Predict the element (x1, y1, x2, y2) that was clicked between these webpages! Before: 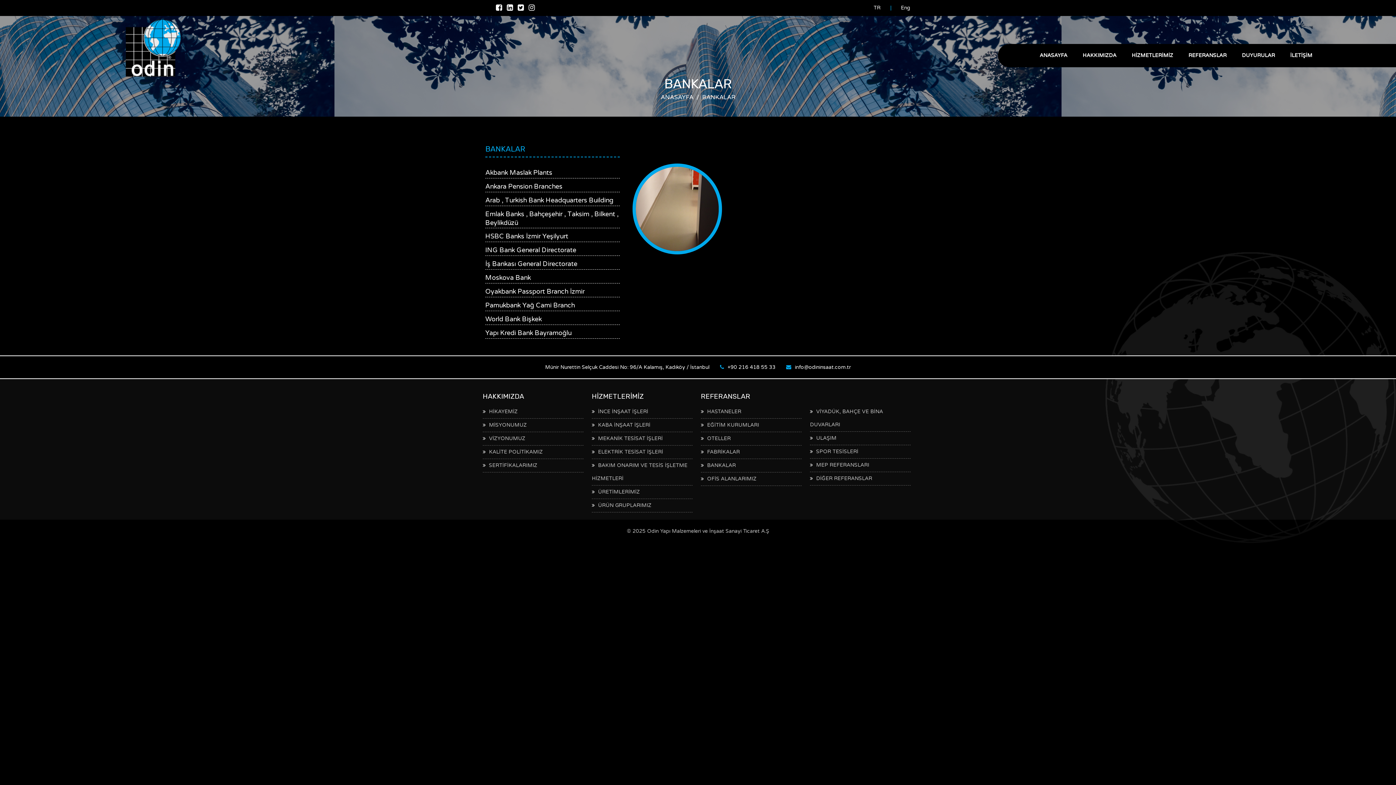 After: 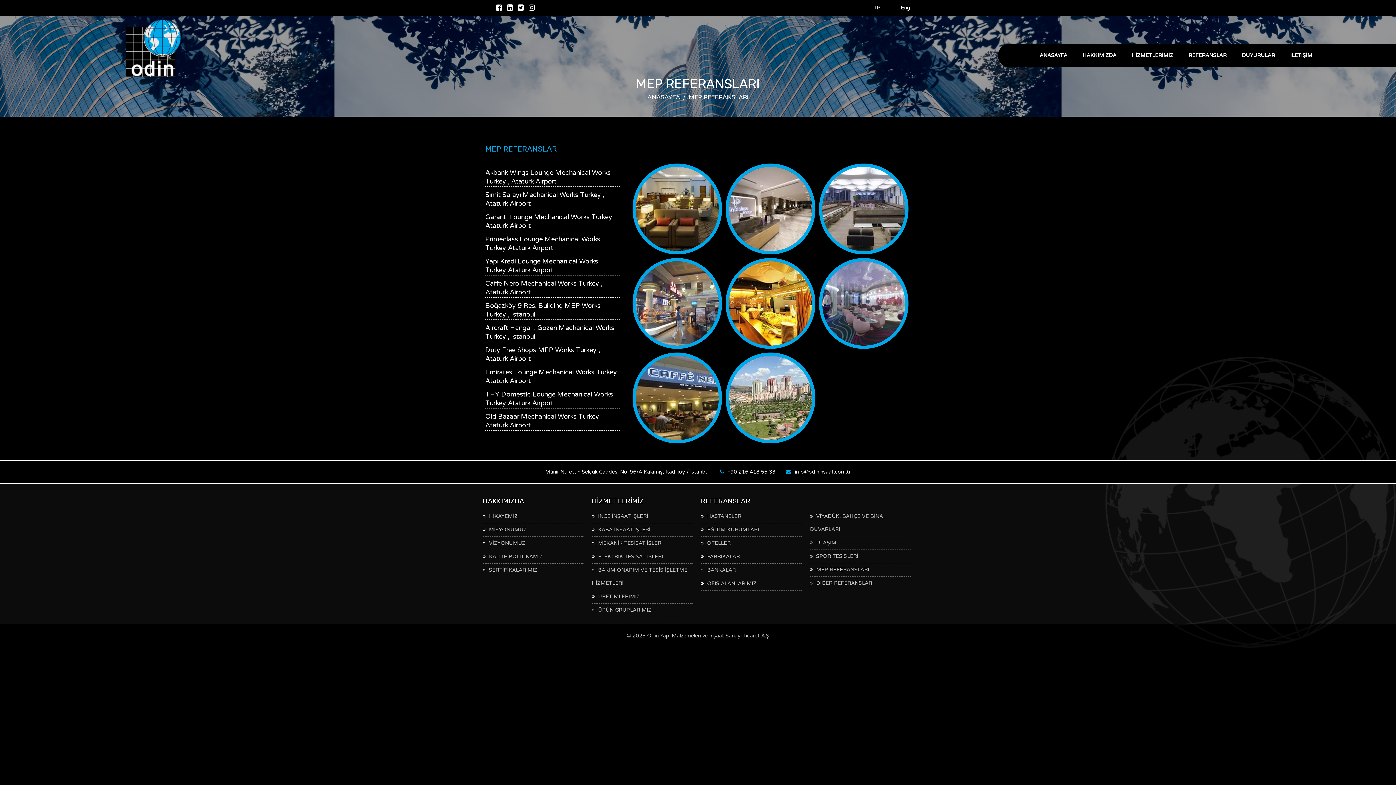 Action: label: MEP REFERANSLARI bbox: (816, 462, 869, 468)